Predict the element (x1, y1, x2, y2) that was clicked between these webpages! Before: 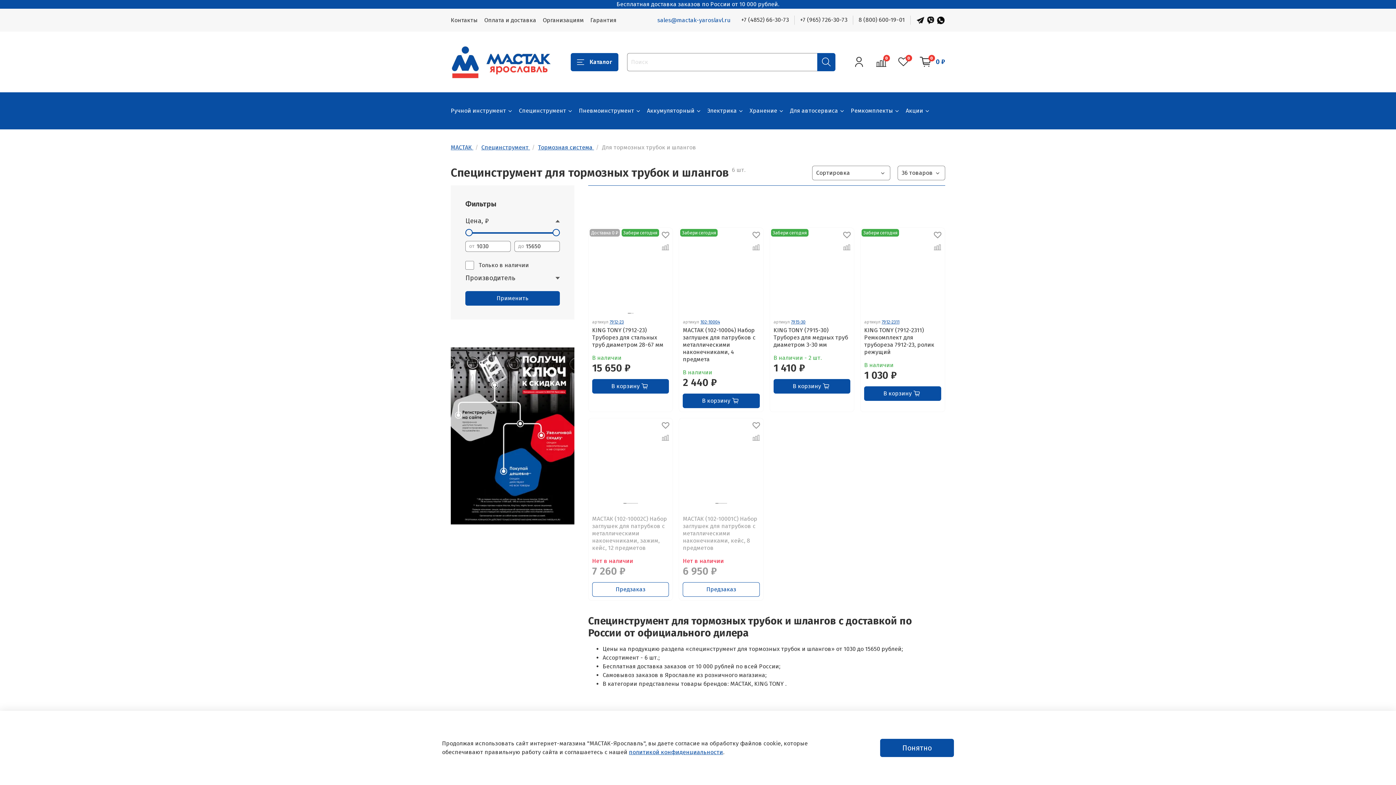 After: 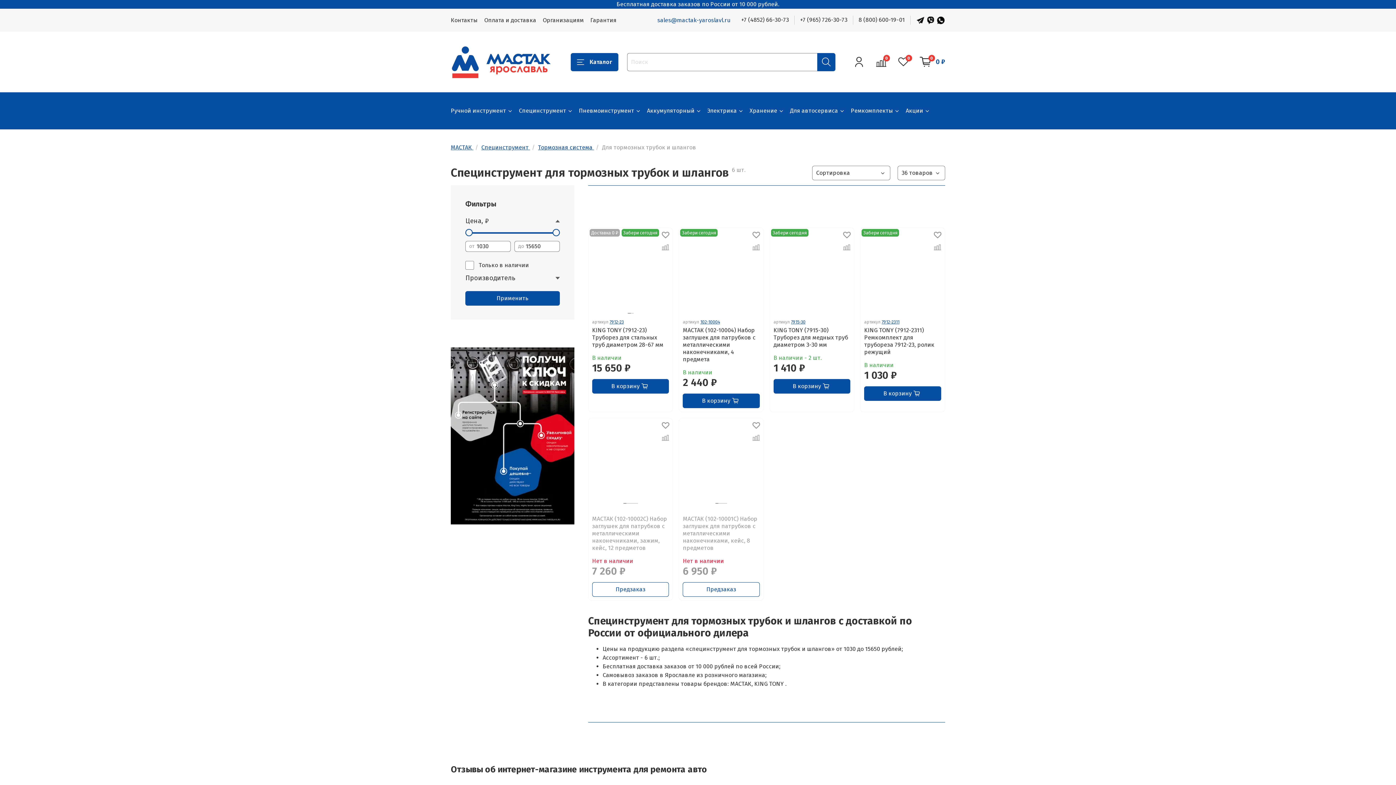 Action: label: Понятно bbox: (880, 739, 954, 757)